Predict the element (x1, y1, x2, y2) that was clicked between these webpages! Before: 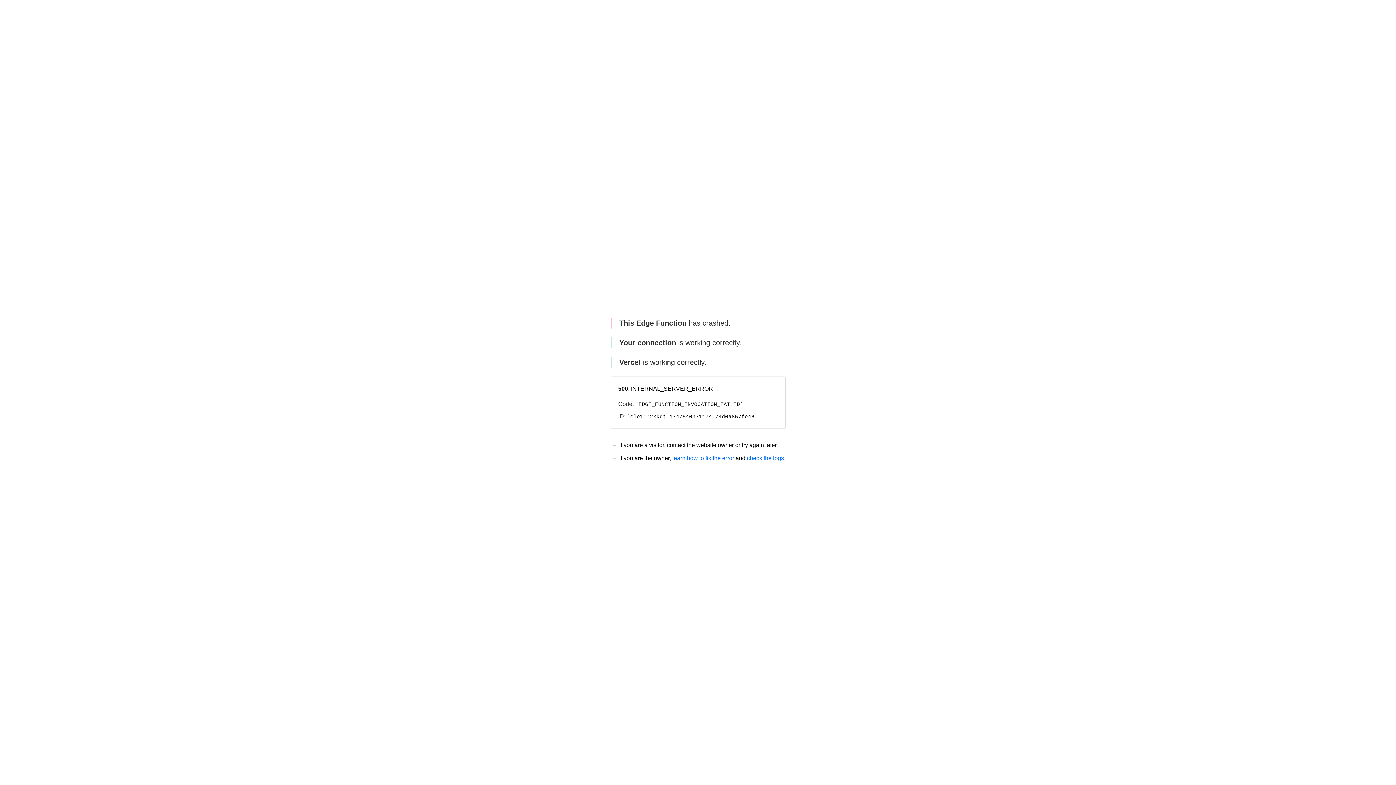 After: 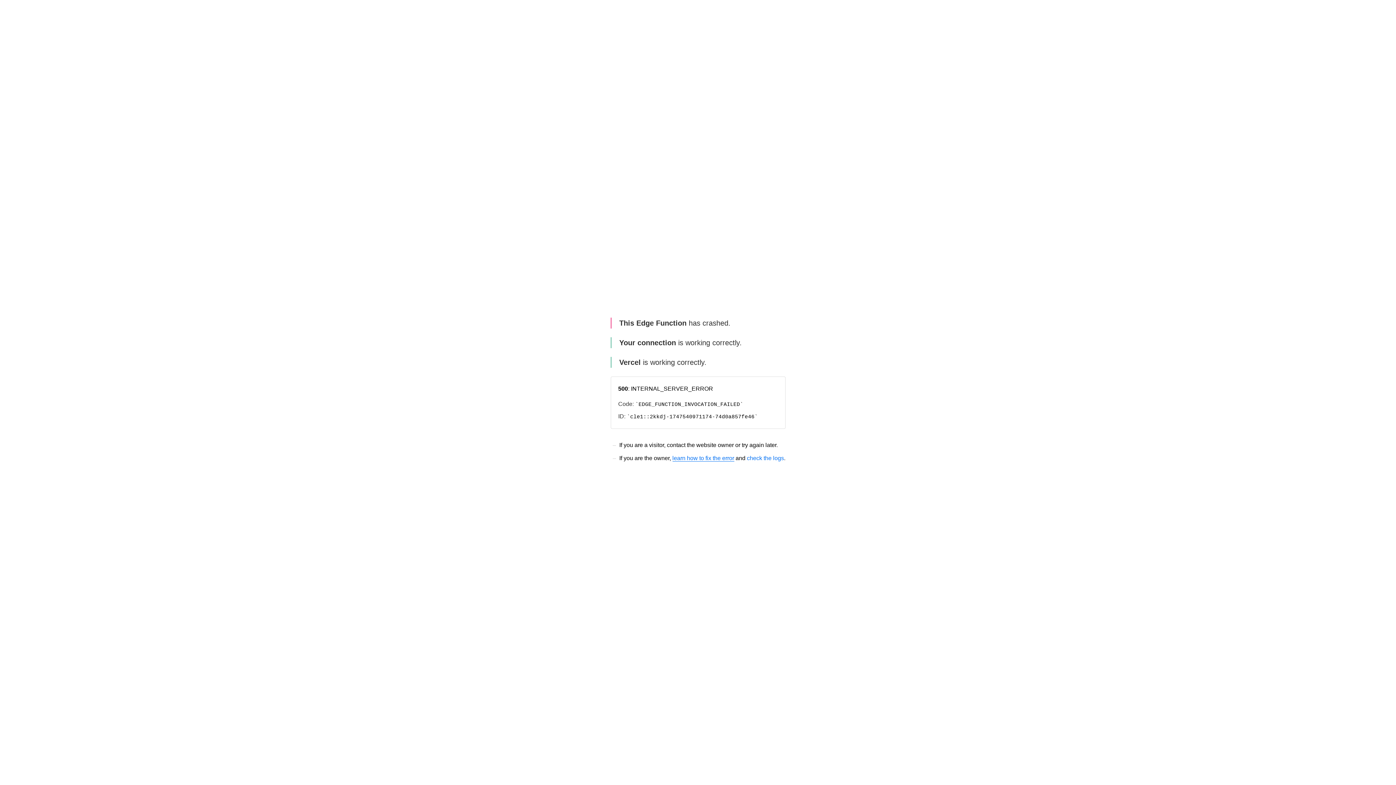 Action: label: learn how to fix the error bbox: (672, 455, 734, 461)